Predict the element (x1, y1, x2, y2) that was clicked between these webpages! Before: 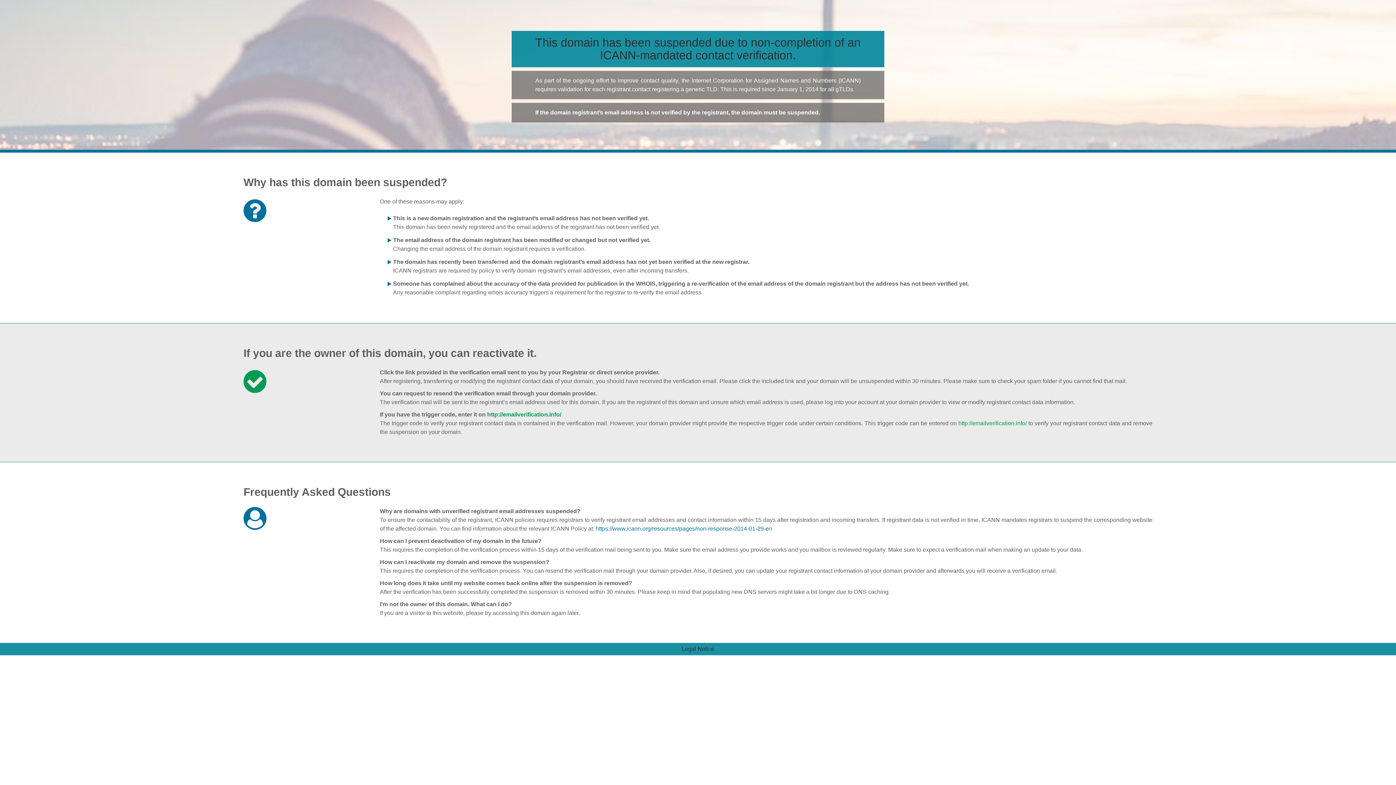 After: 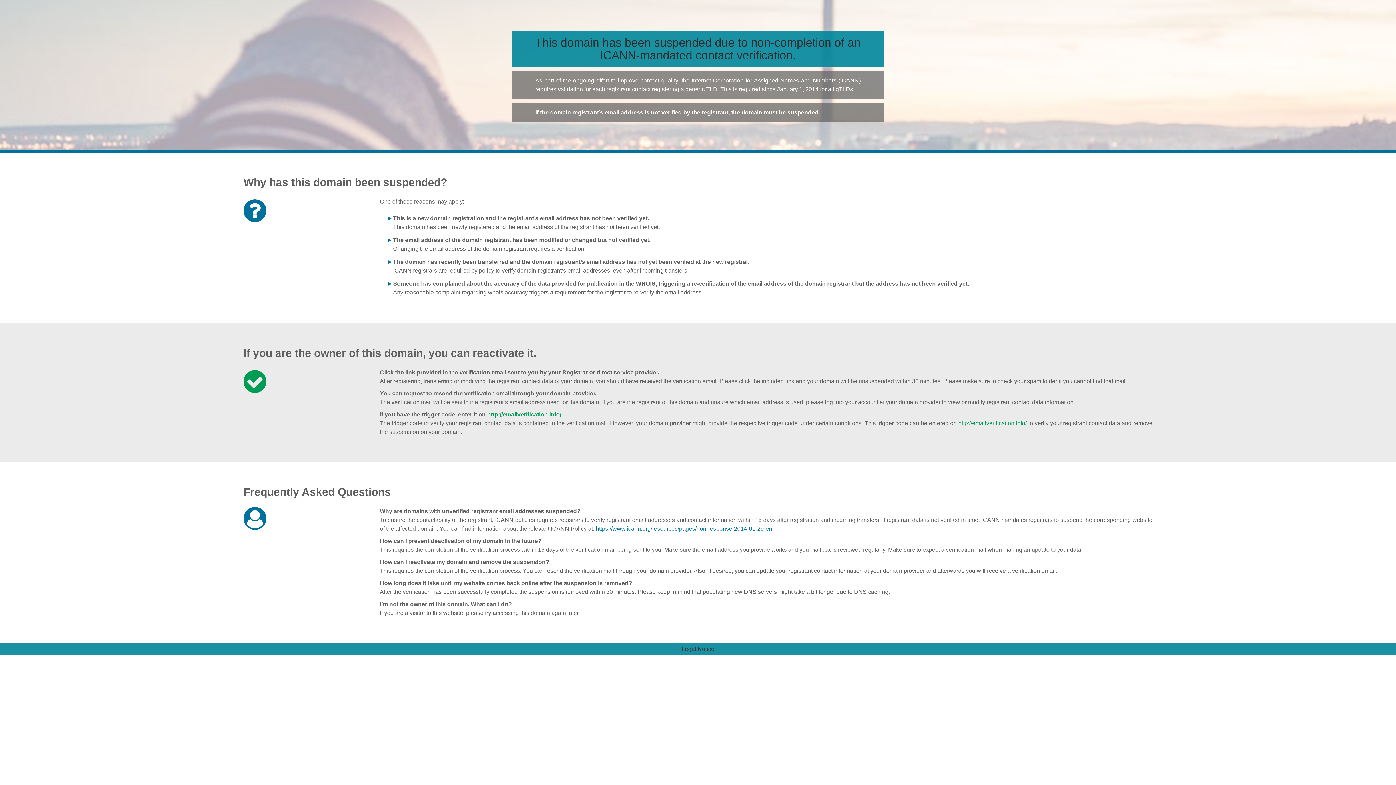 Action: label: Legal Notice bbox: (0, 645, 1396, 653)